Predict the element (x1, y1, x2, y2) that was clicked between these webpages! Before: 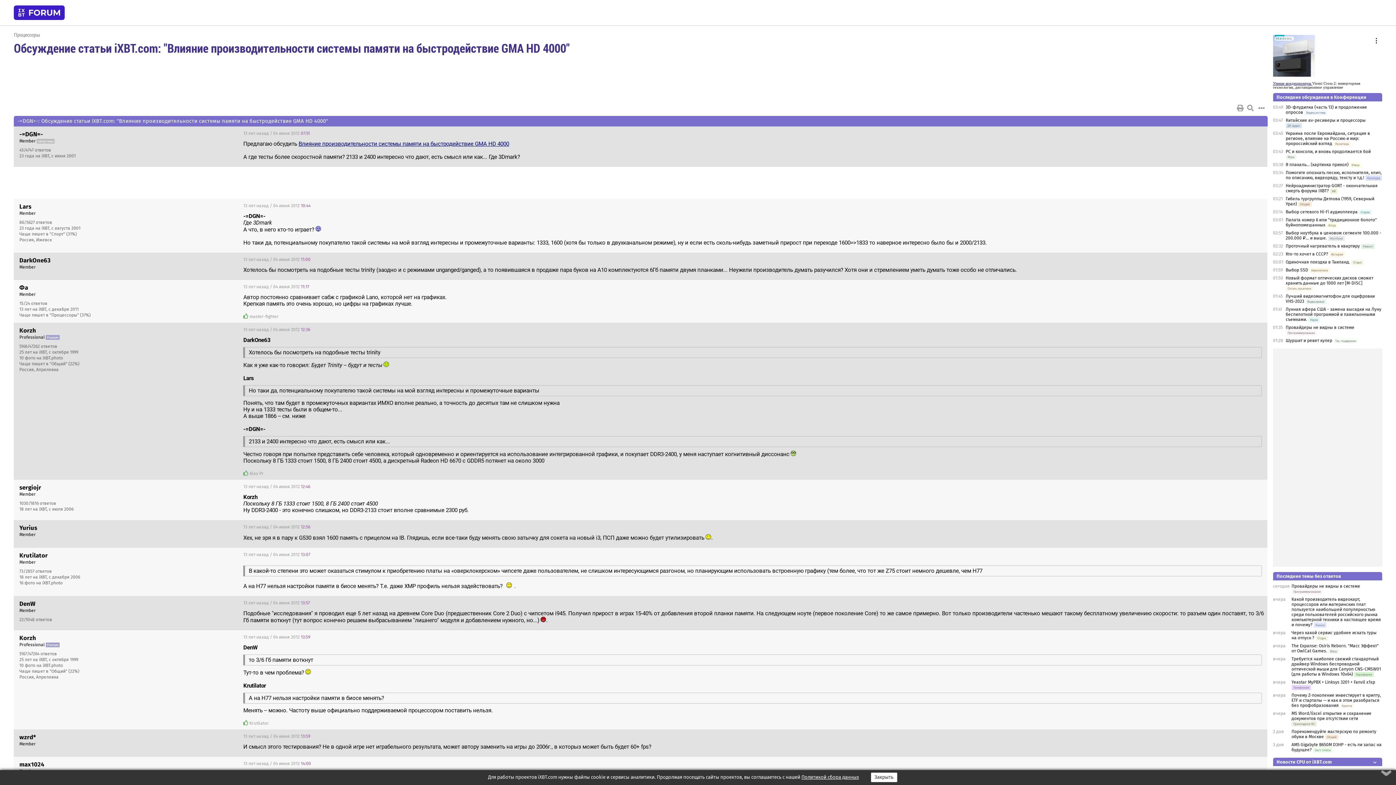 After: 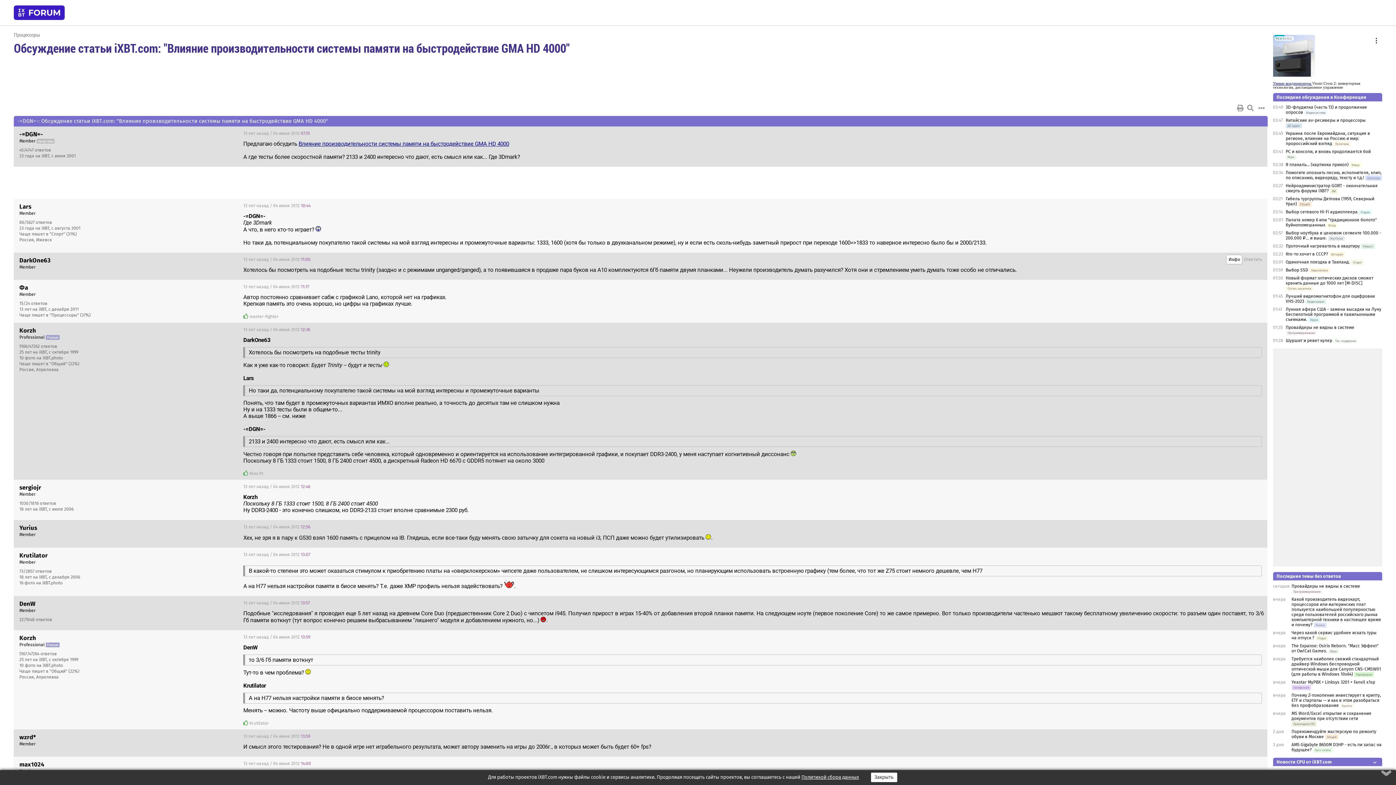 Action: bbox: (1227, 255, 1242, 264) label: Инфо